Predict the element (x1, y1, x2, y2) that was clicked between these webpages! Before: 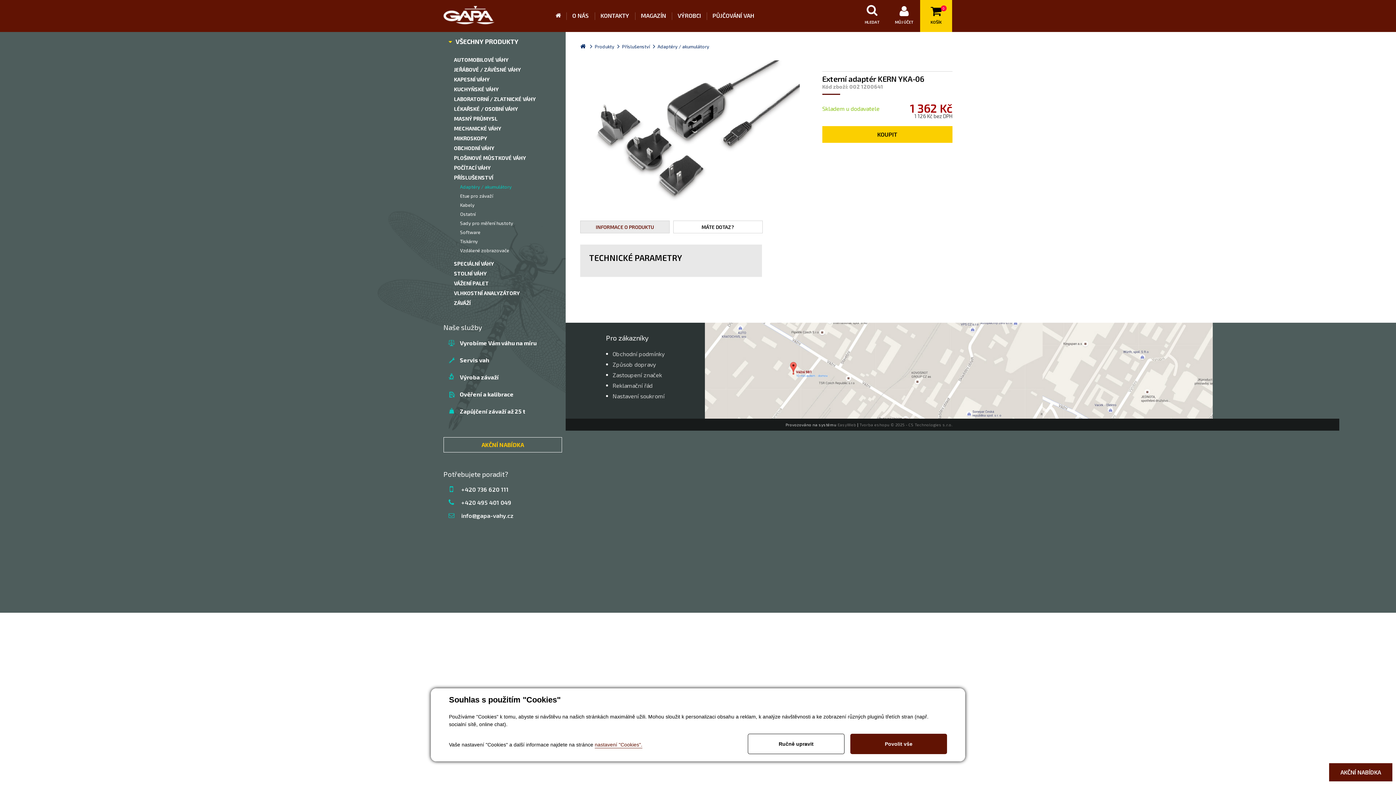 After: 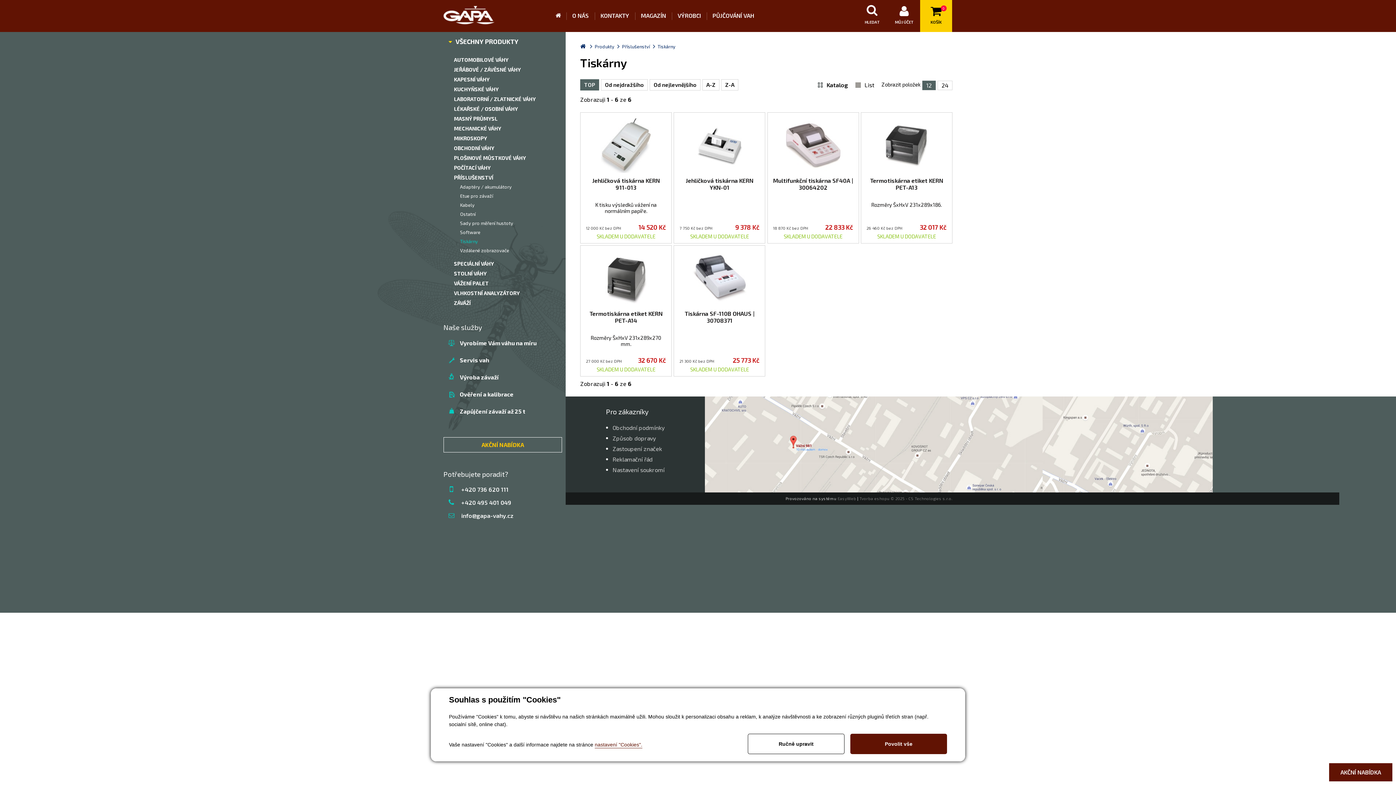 Action: label: Tiskárny bbox: (450, 237, 565, 246)